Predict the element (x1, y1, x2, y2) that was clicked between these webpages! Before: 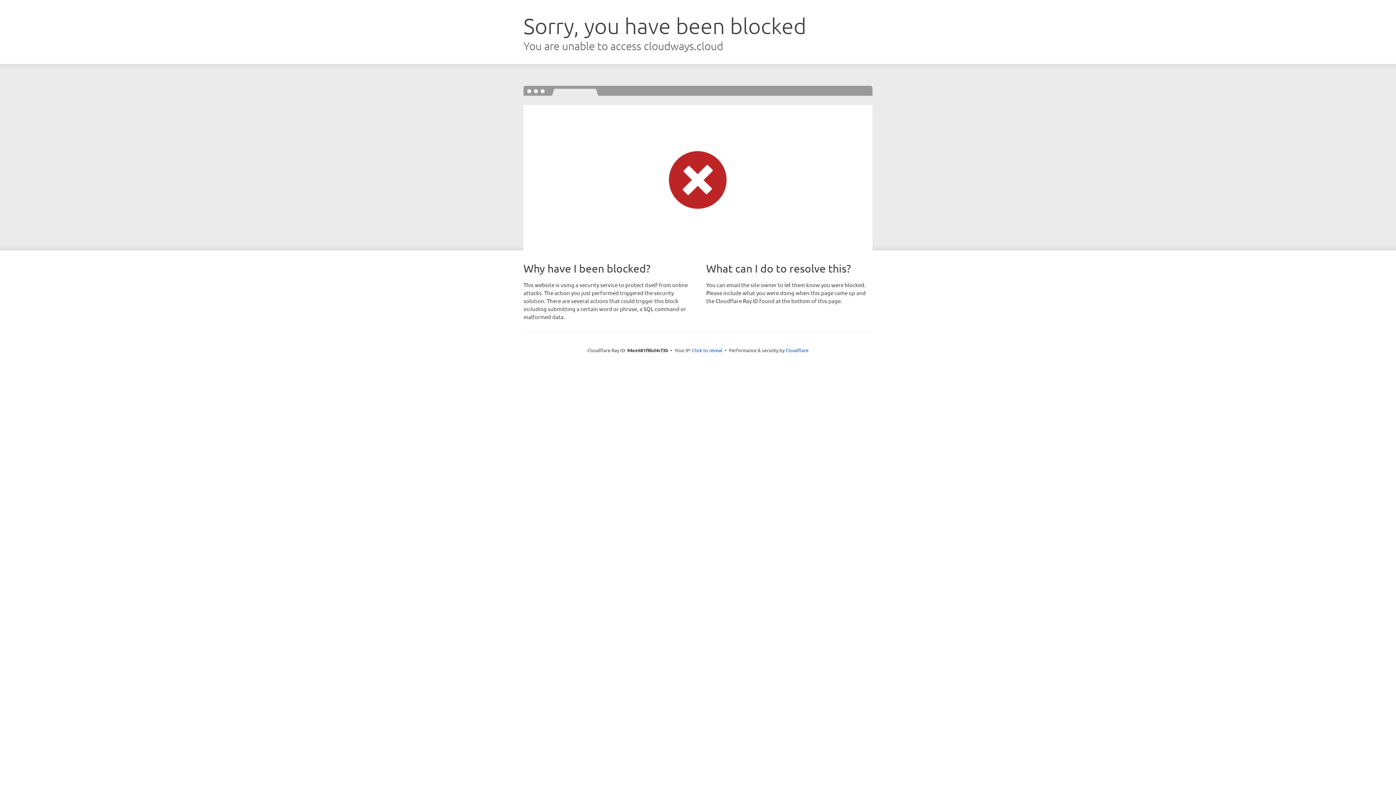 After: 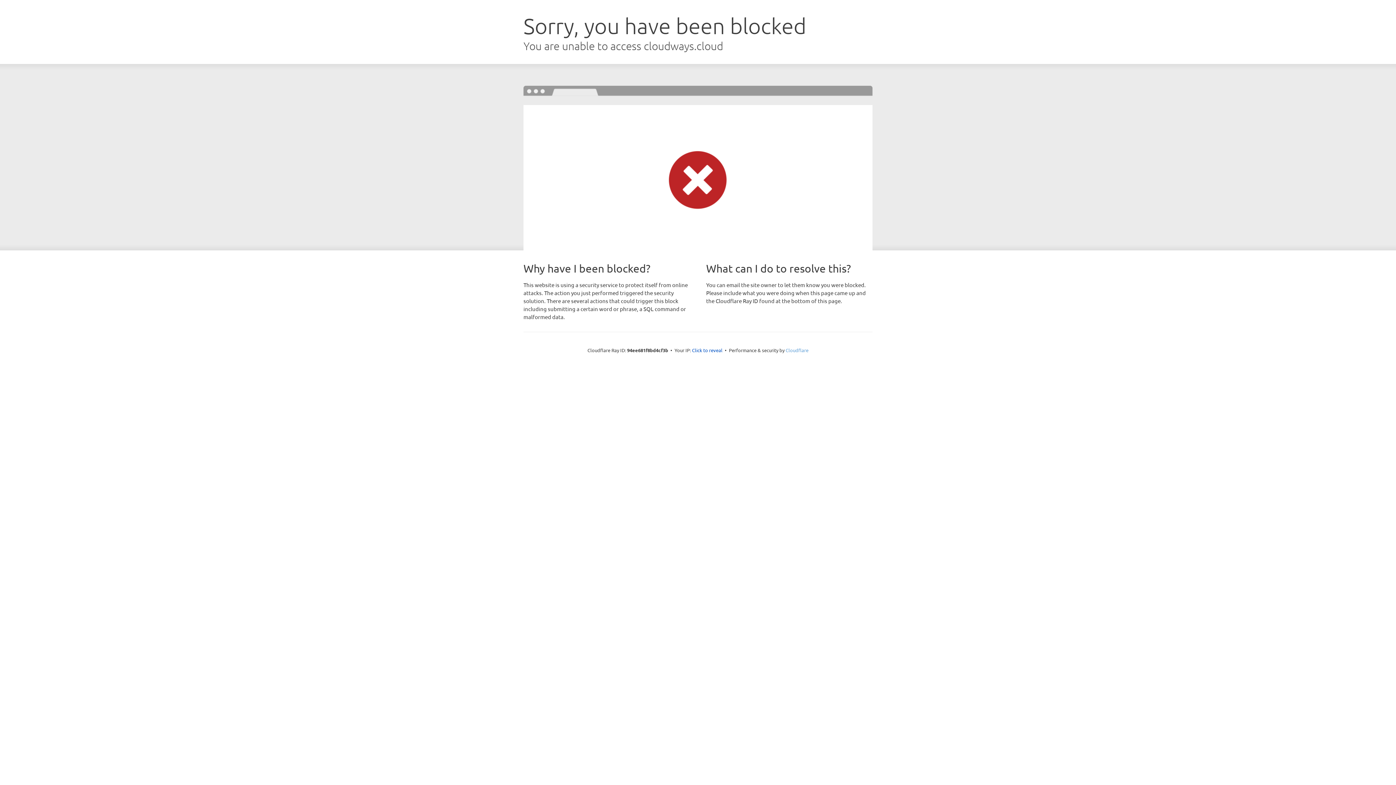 Action: label: Cloudflare bbox: (785, 347, 808, 353)